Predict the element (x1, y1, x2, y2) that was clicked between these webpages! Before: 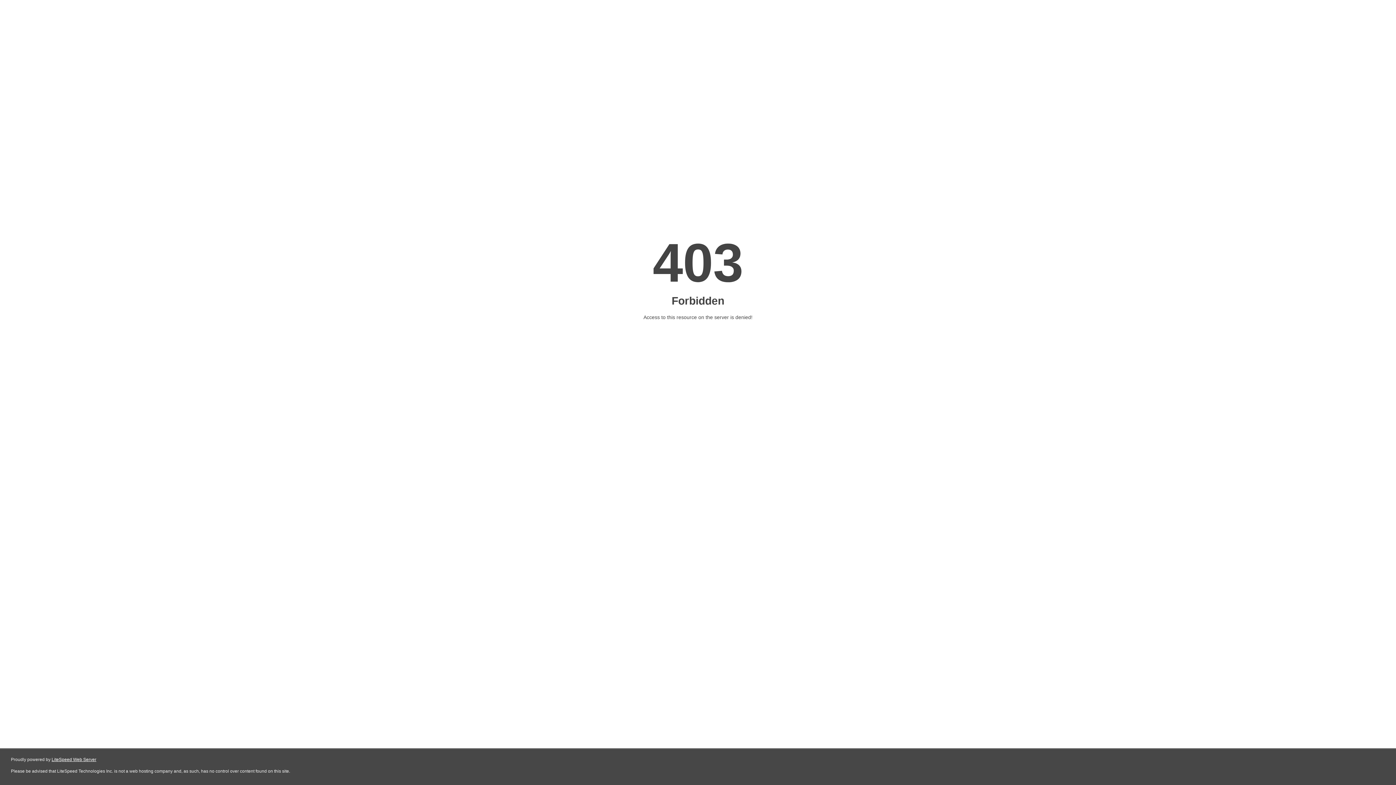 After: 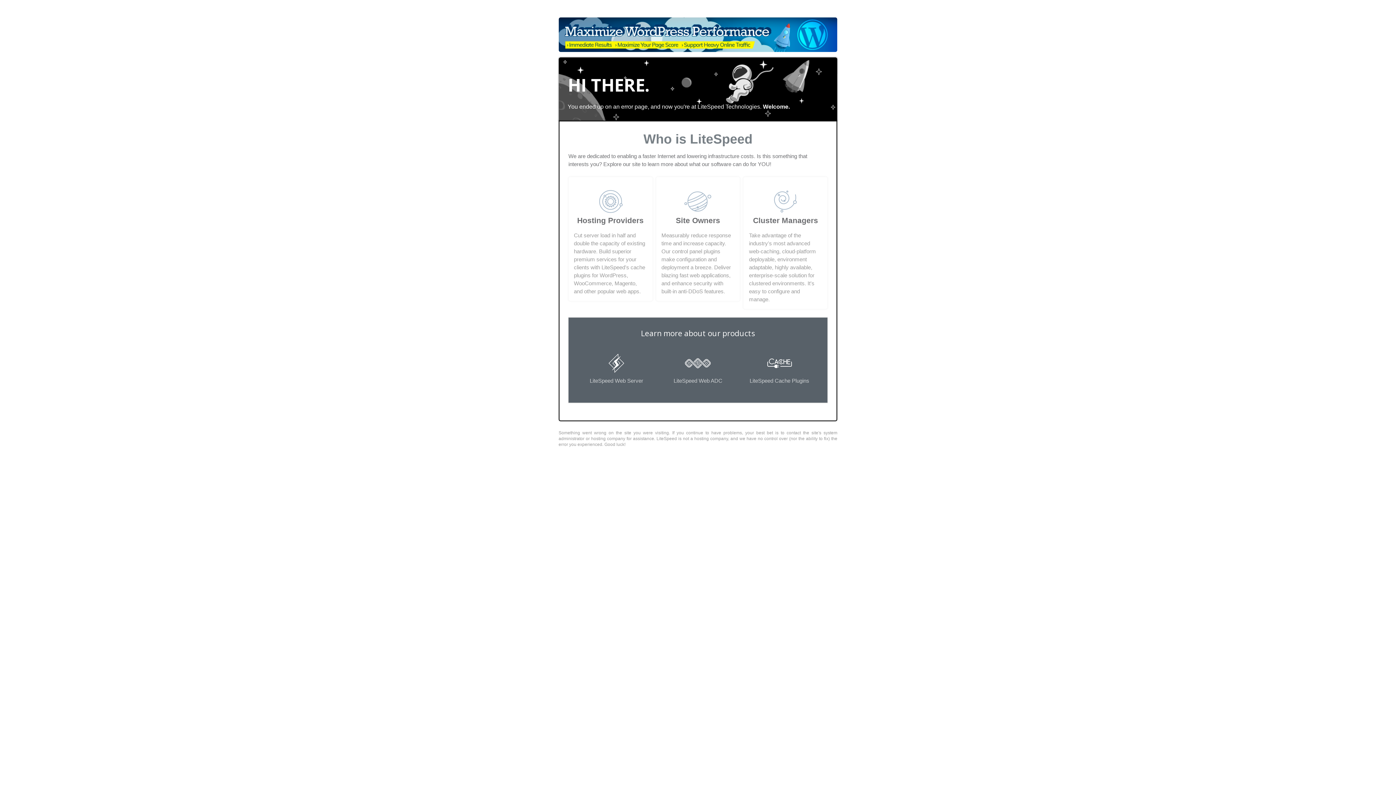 Action: bbox: (51, 757, 96, 762) label: LiteSpeed Web Server